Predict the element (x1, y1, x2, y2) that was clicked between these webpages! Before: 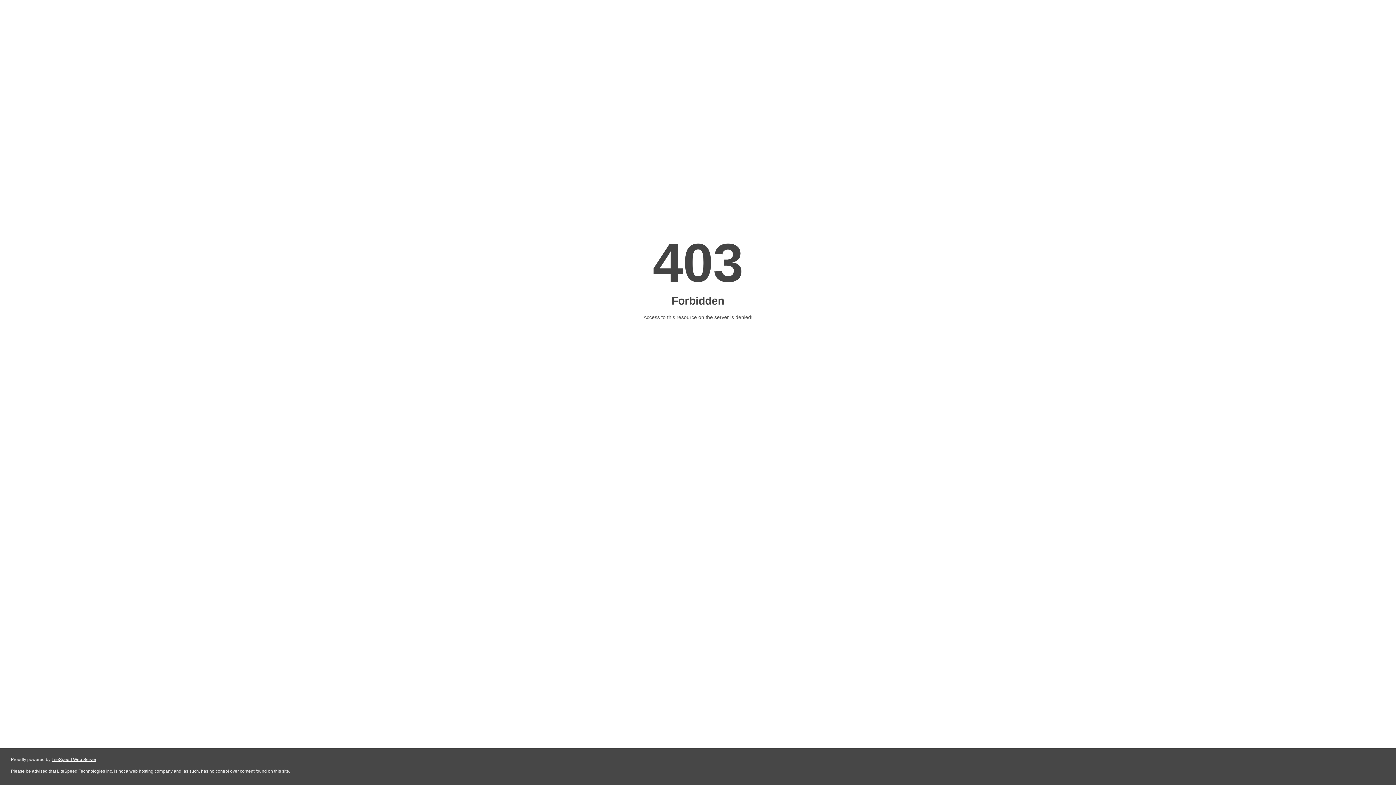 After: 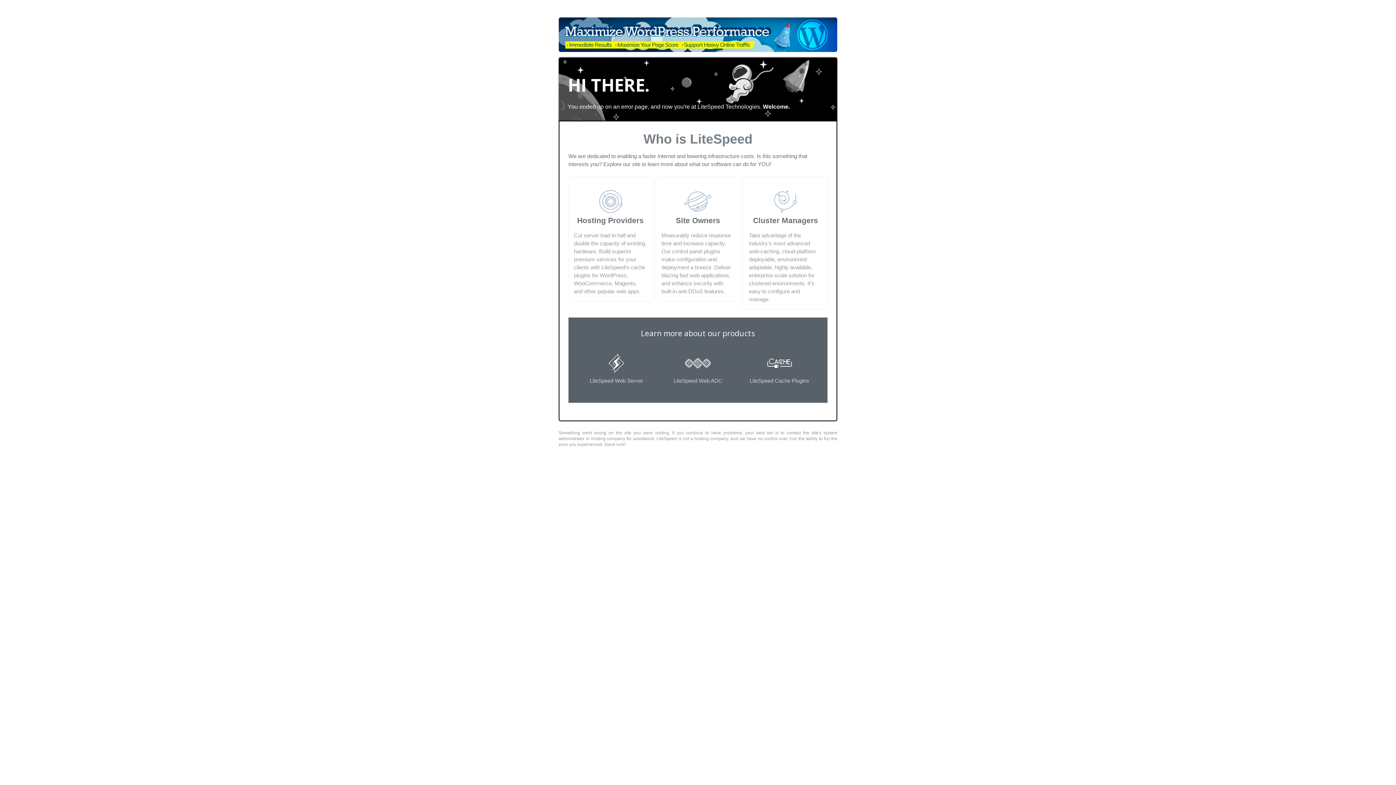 Action: bbox: (51, 757, 96, 762) label: LiteSpeed Web Server